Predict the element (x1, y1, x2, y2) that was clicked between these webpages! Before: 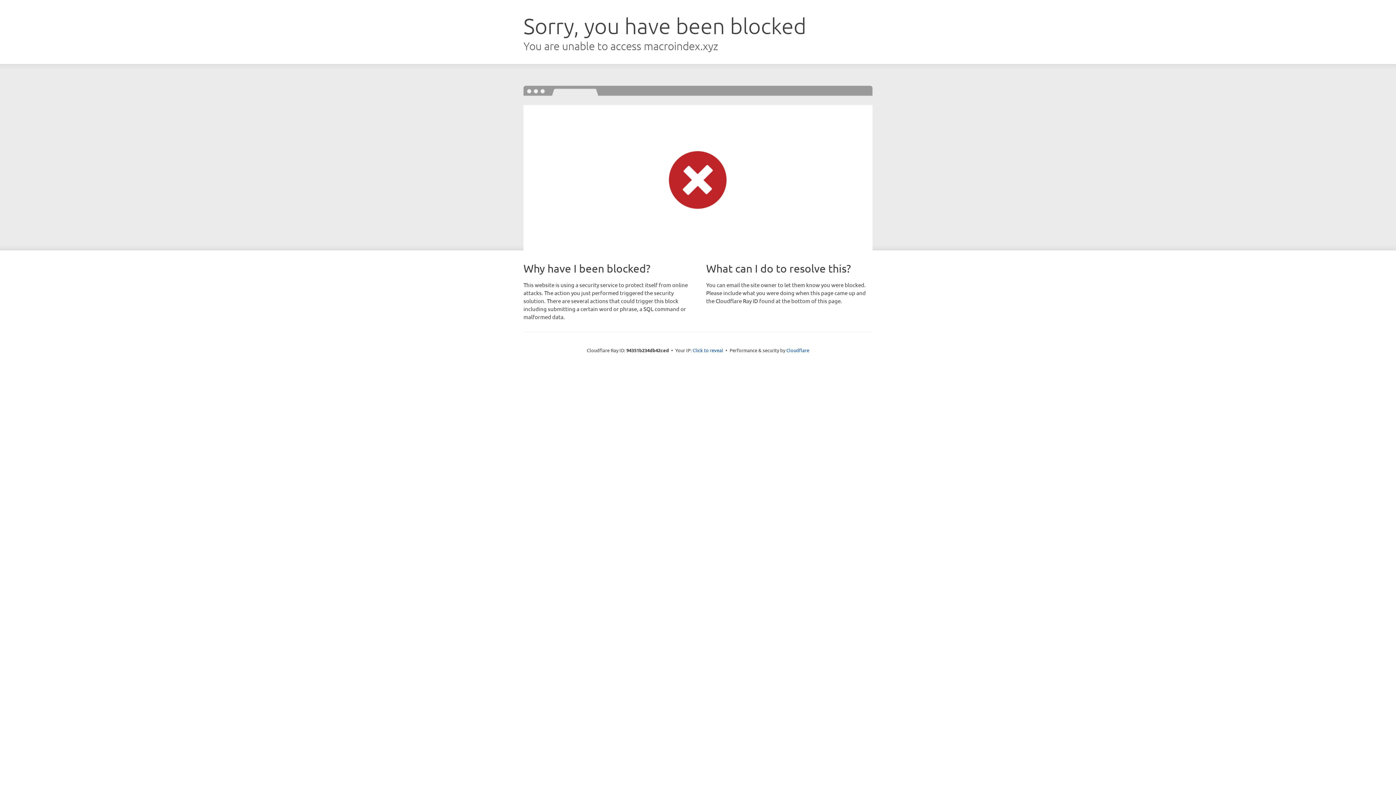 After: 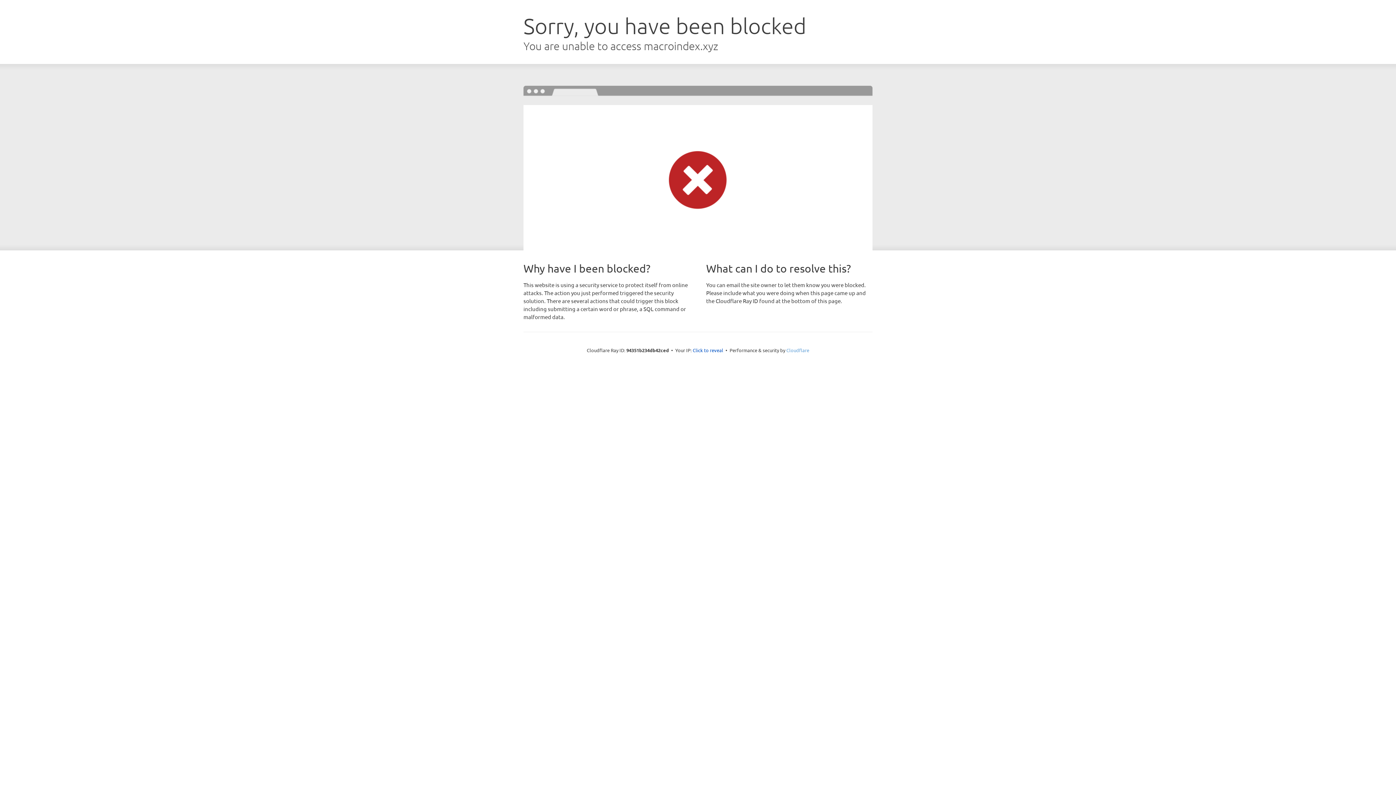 Action: label: Cloudflare bbox: (786, 347, 809, 353)